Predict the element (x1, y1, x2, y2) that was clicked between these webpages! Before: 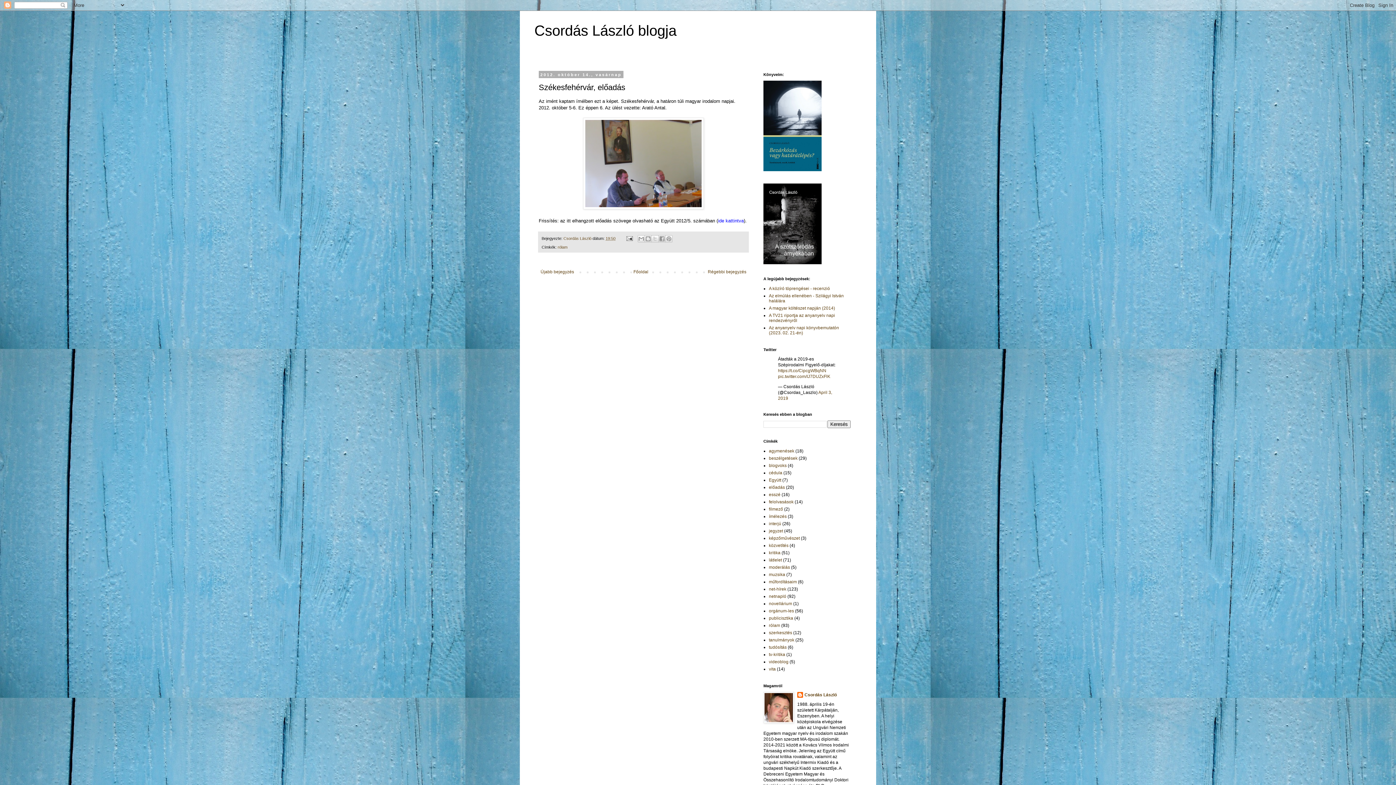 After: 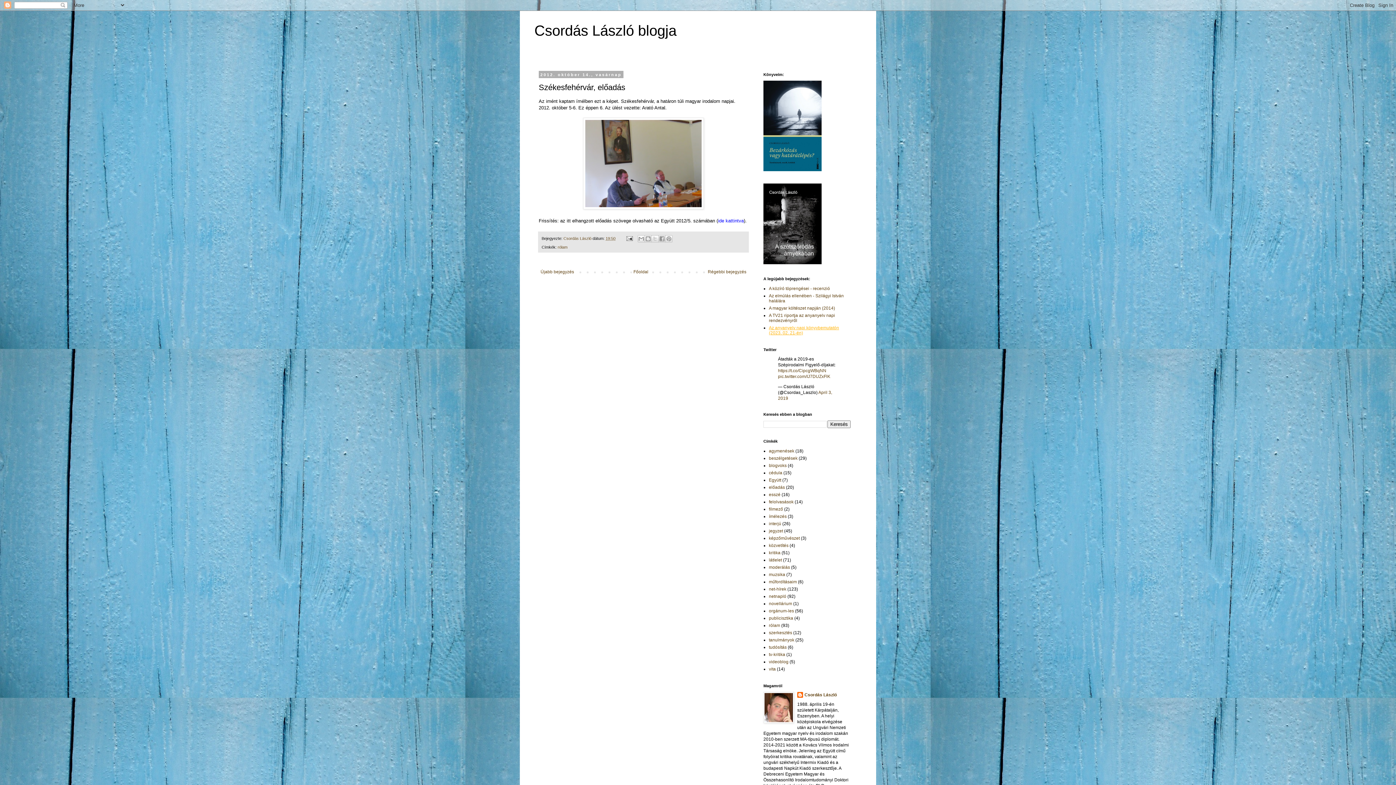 Action: label: Az anyanyelv napi könyvbemutatón (2023. 02. 21-én) bbox: (769, 325, 839, 335)